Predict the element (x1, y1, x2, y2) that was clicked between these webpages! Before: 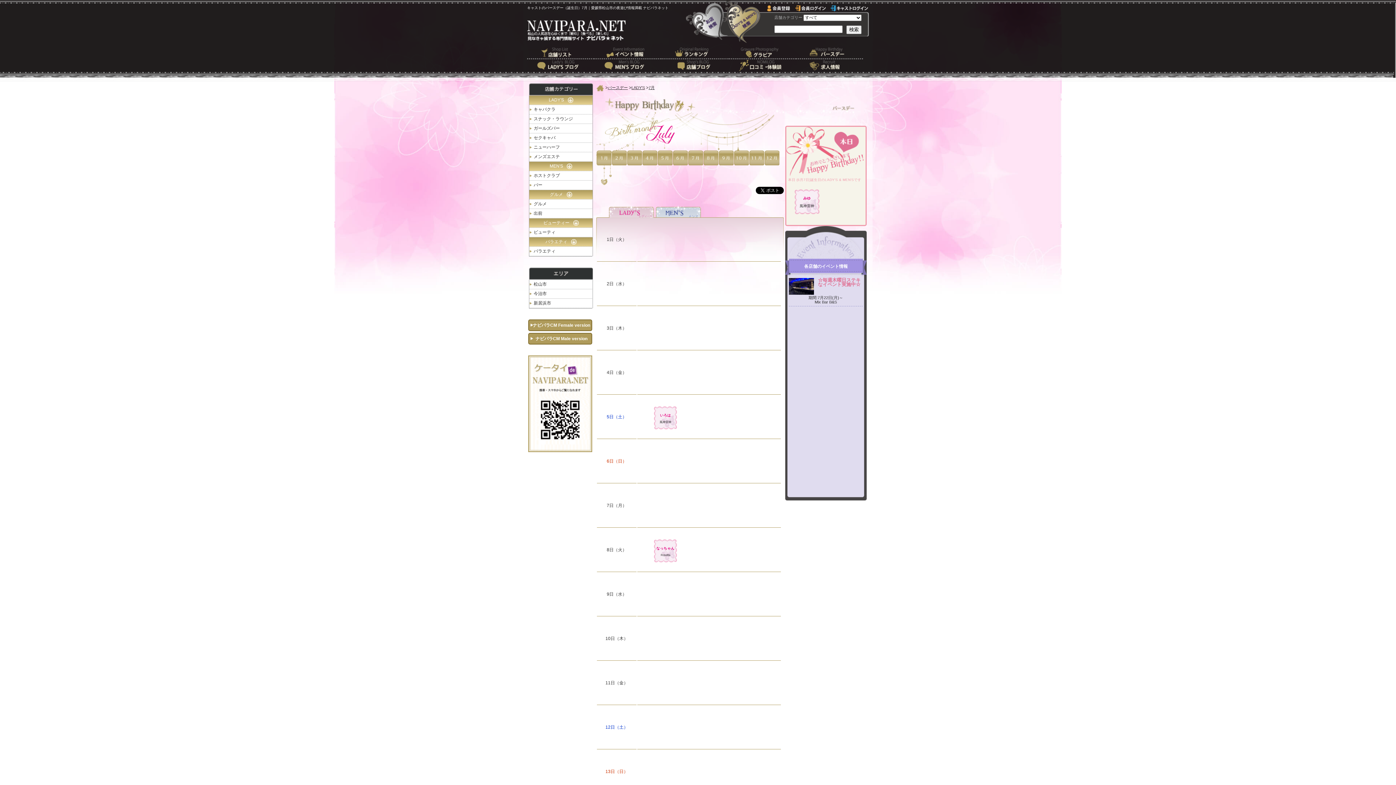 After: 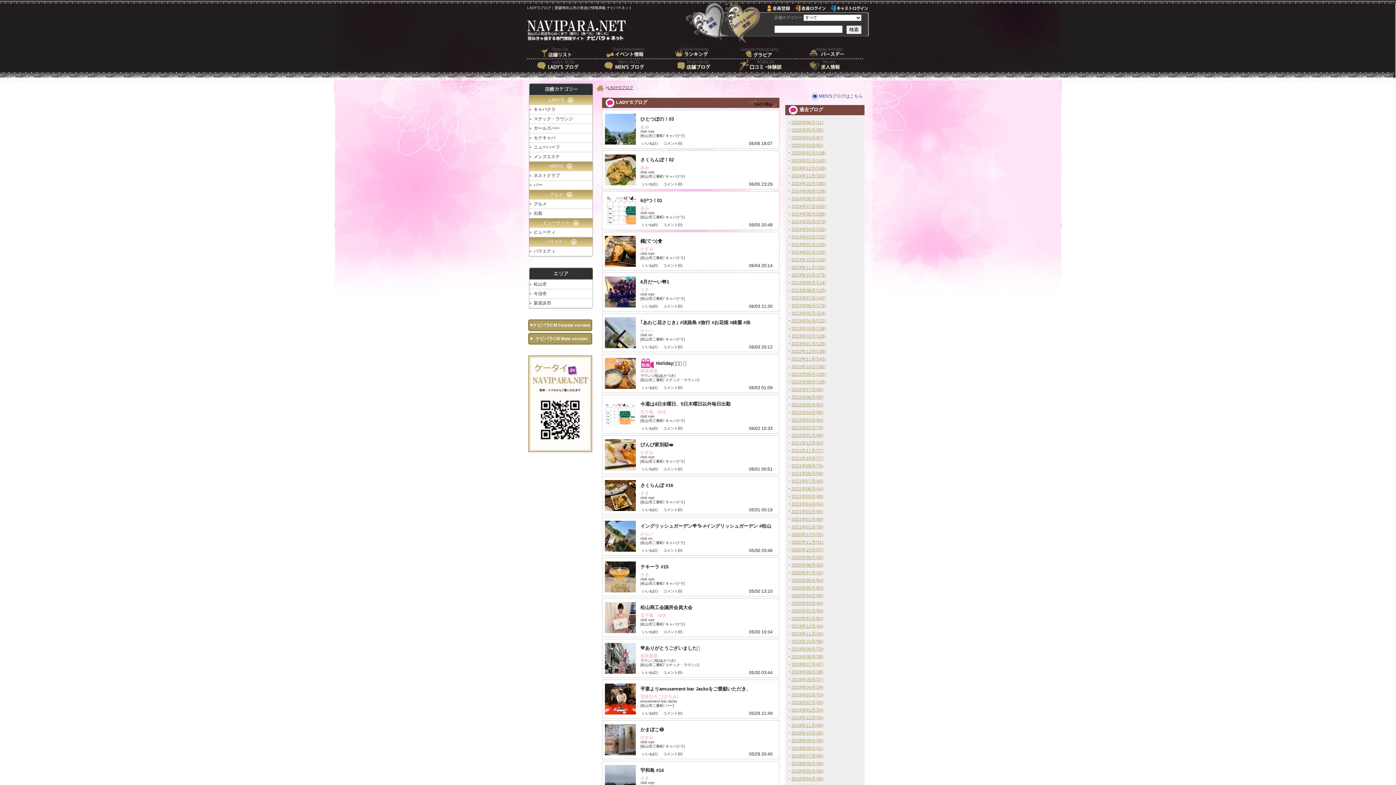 Action: bbox: (527, 62, 594, 67)